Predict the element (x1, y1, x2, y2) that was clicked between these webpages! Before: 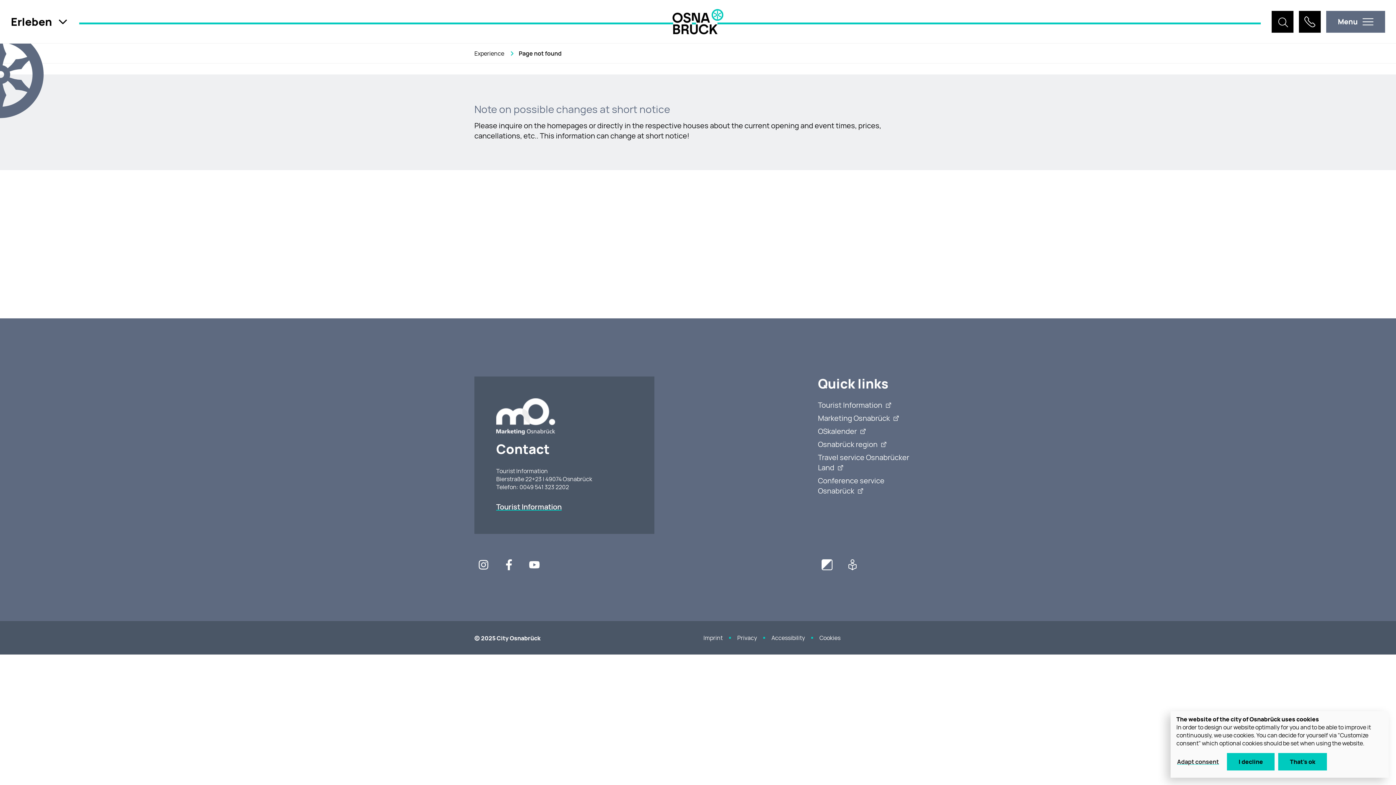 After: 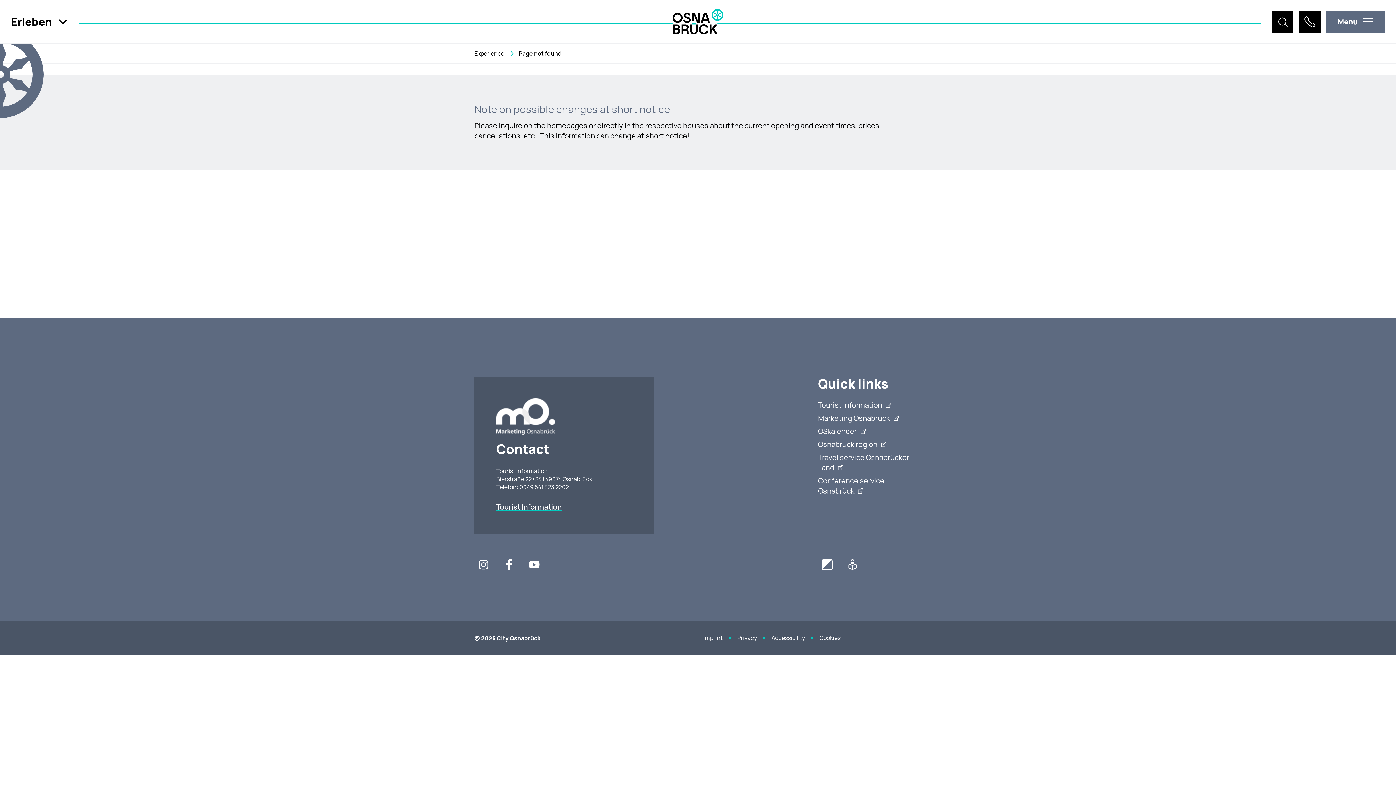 Action: bbox: (1227, 753, 1274, 771) label: I decline